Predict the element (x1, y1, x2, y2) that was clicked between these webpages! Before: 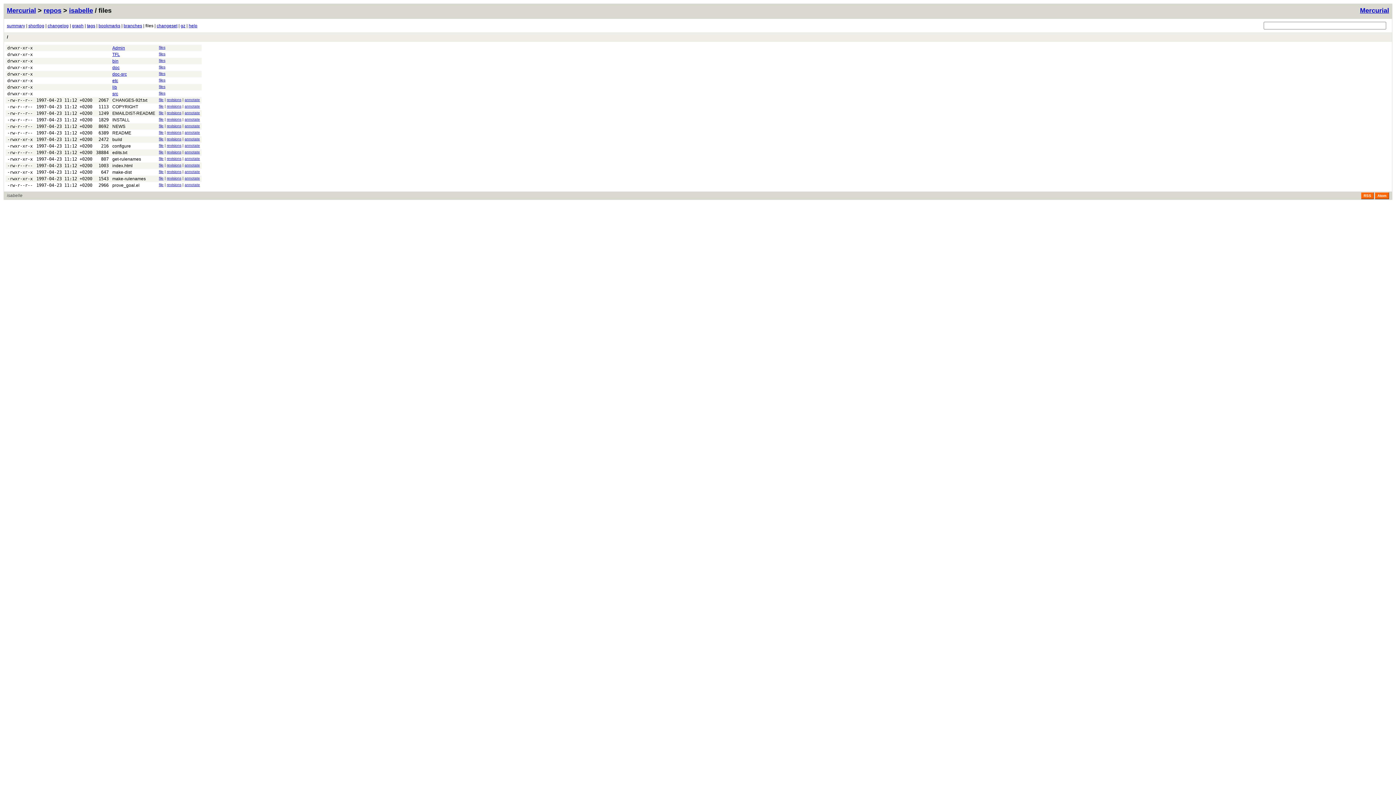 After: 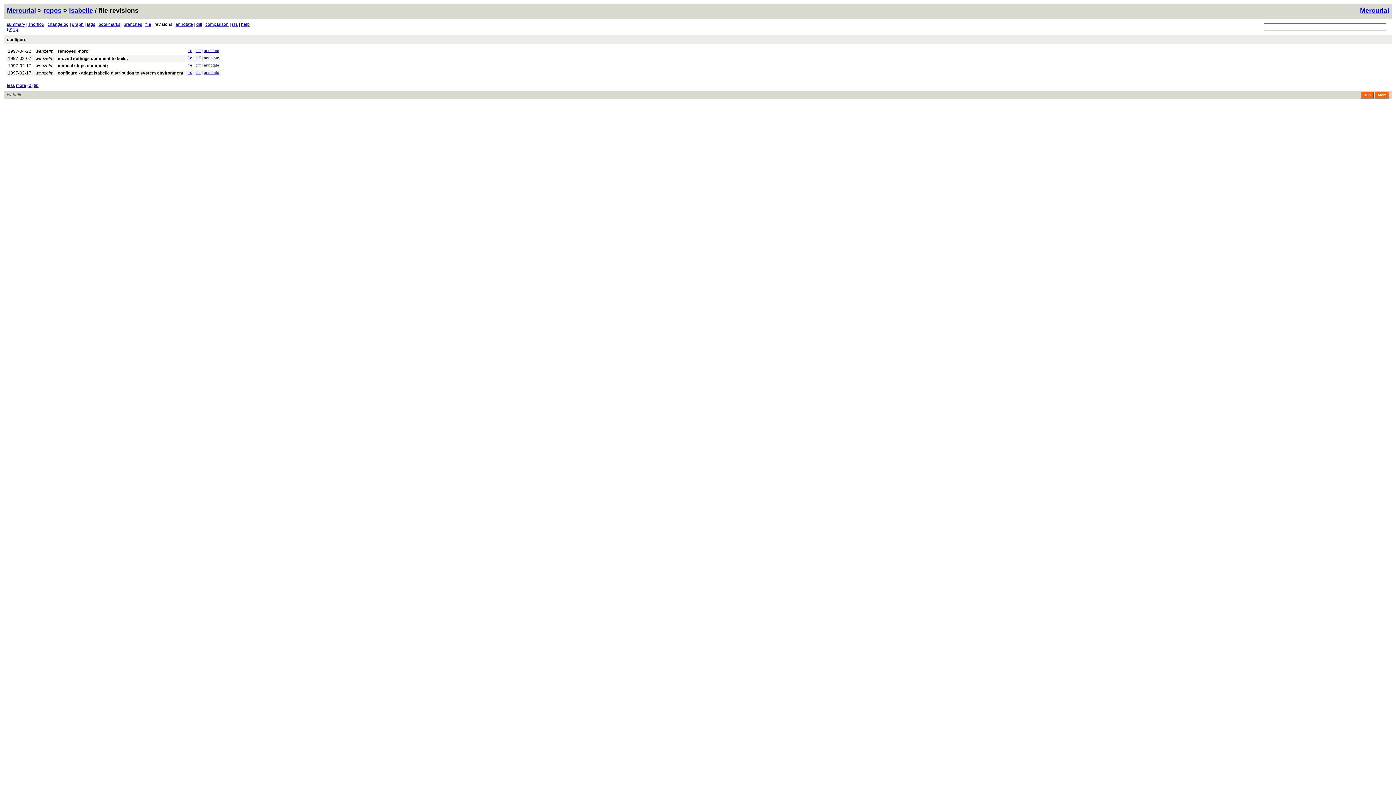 Action: bbox: (166, 143, 181, 147) label: revisions